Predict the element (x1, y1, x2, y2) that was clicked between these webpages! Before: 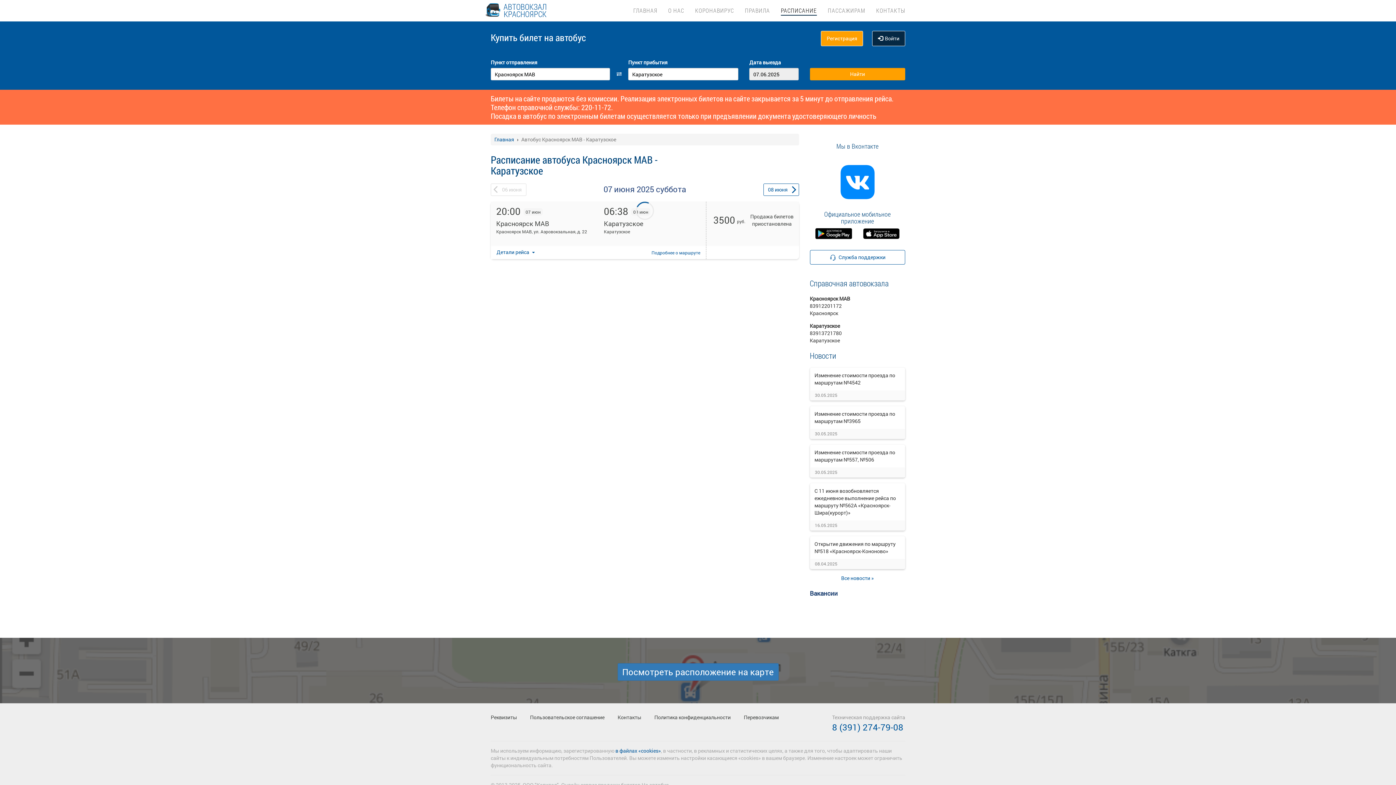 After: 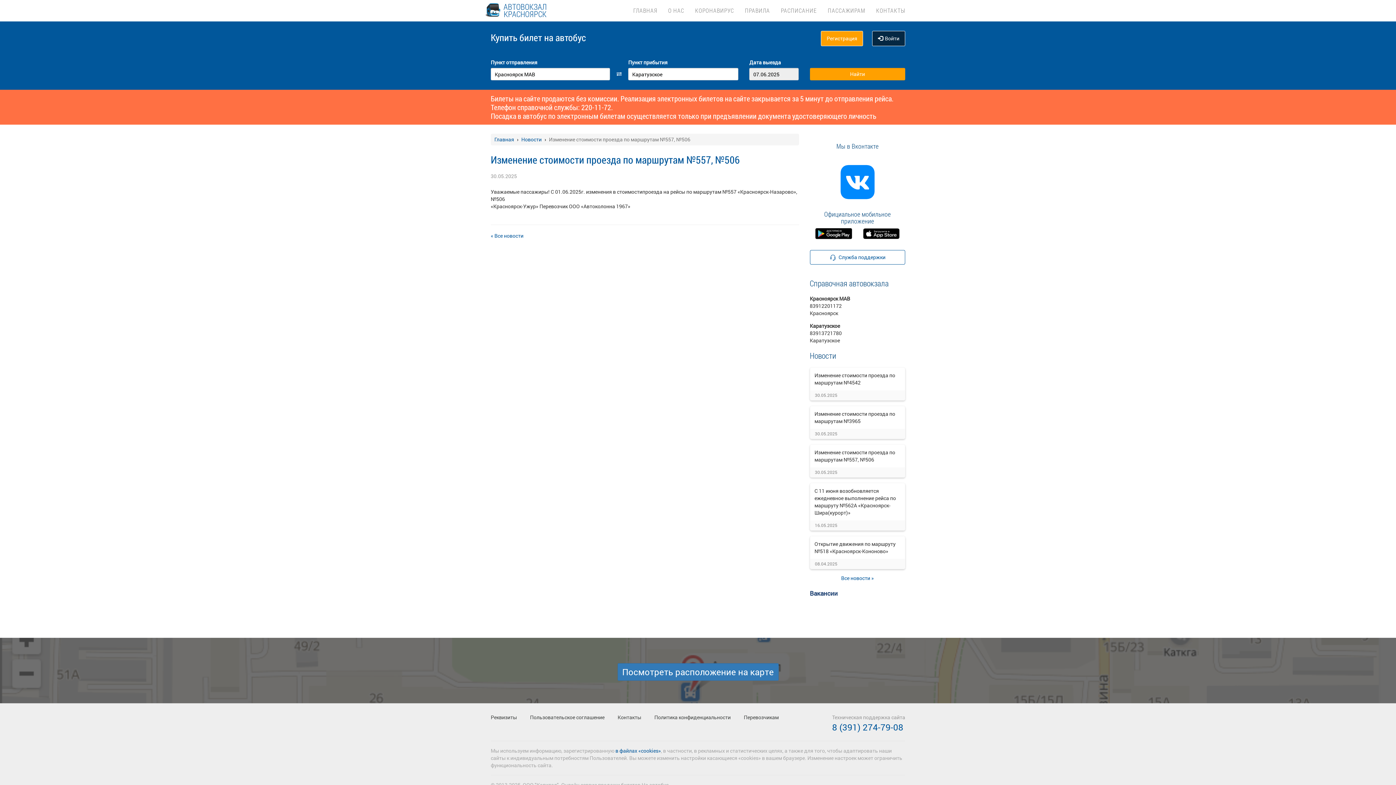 Action: label: Изменение стоимости проезда по маршрутам №557, №506 bbox: (814, 449, 895, 463)